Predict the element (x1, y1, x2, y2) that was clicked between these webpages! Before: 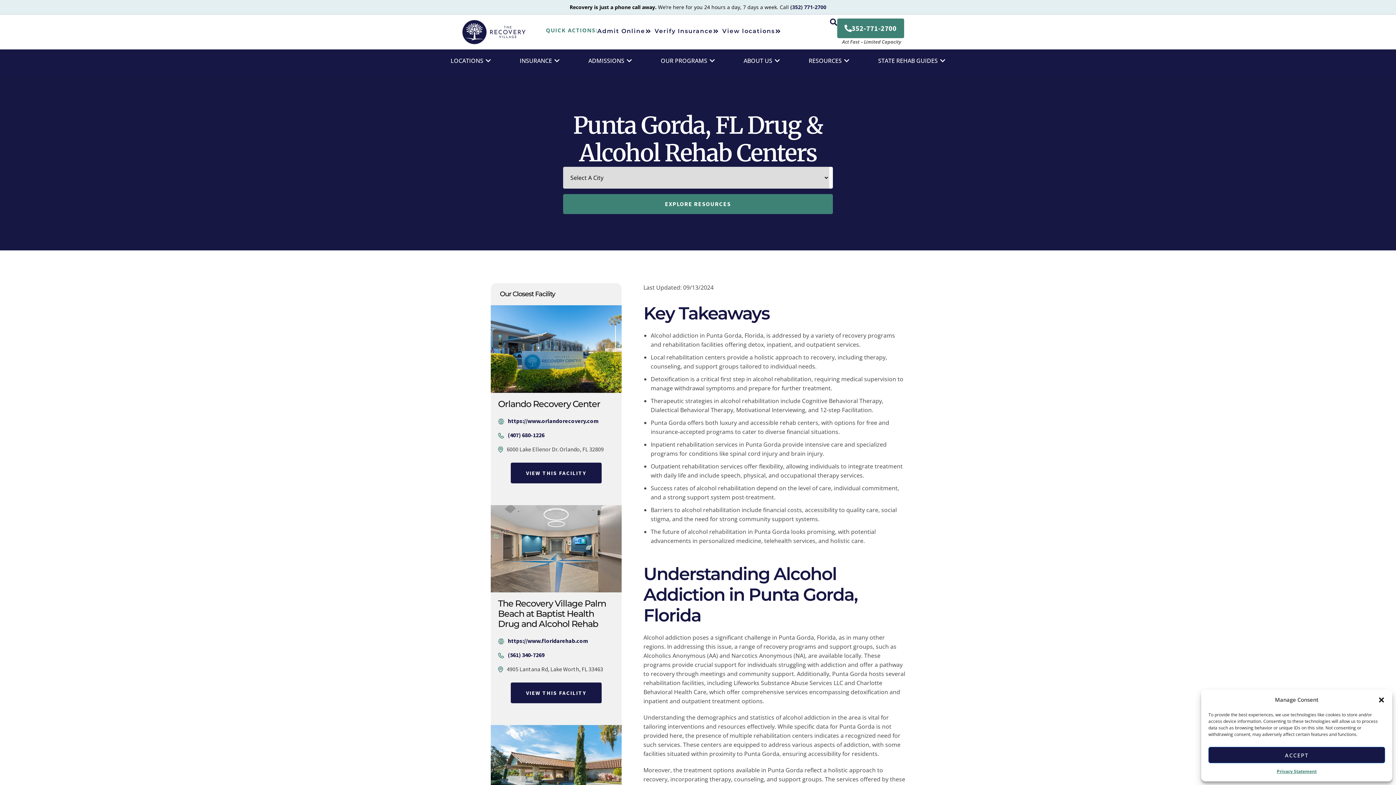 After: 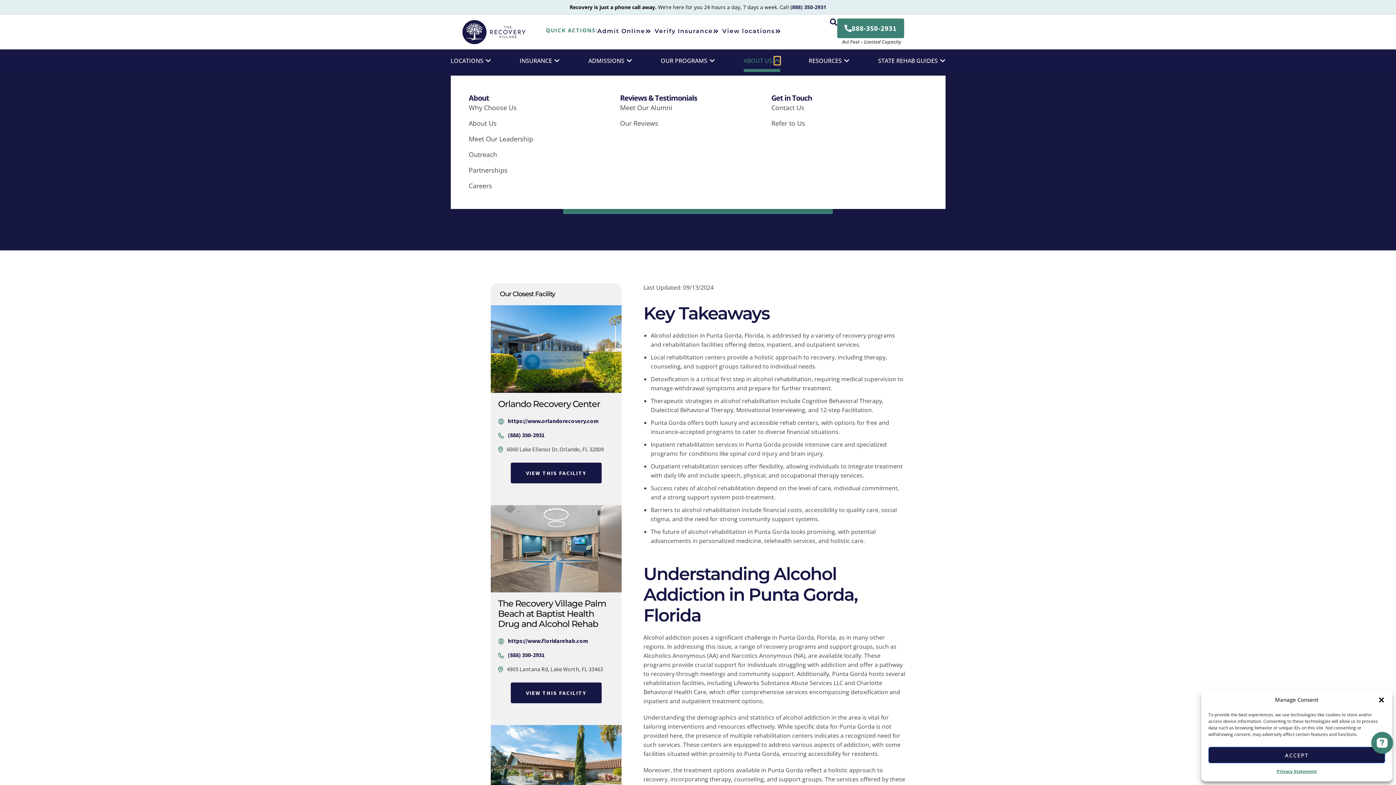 Action: label: OPEN ABOUT US bbox: (774, 56, 780, 64)